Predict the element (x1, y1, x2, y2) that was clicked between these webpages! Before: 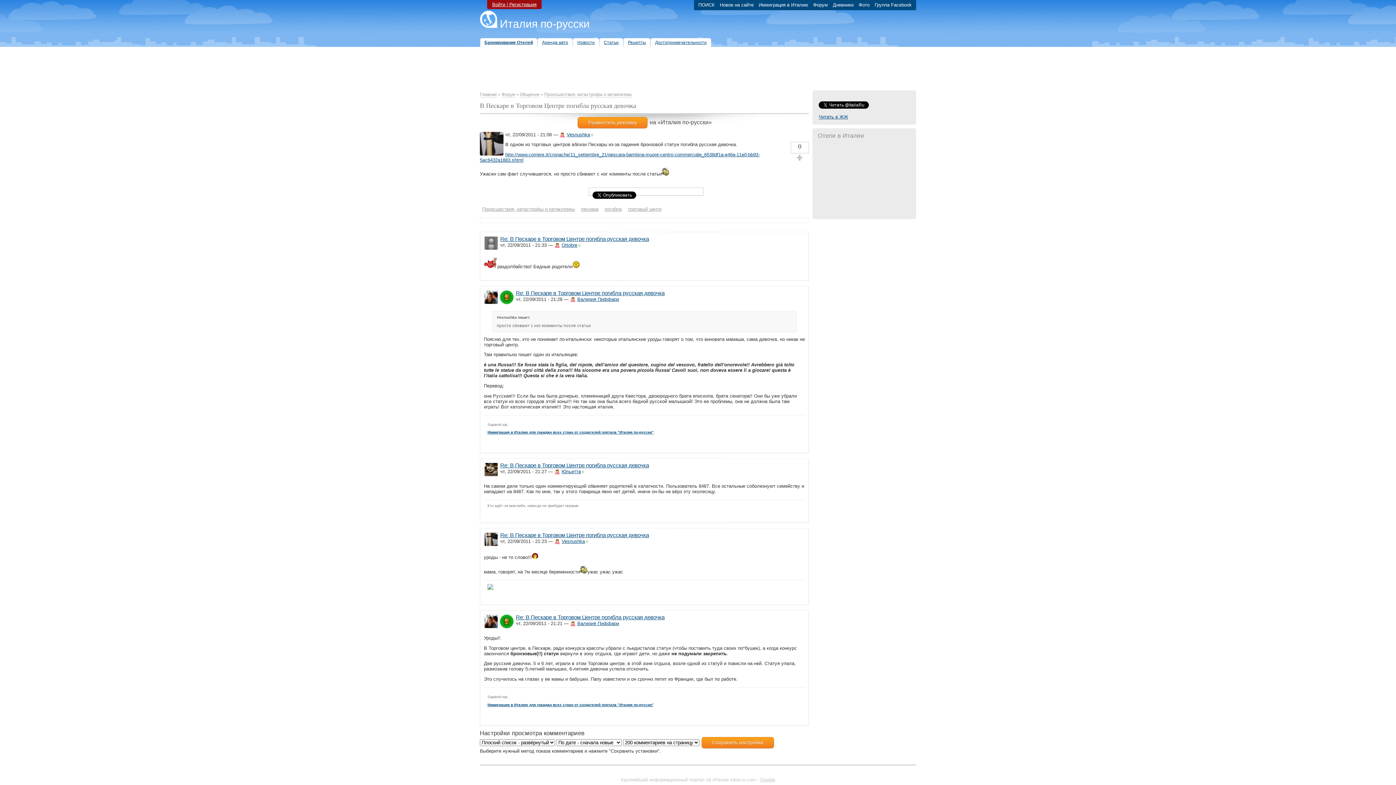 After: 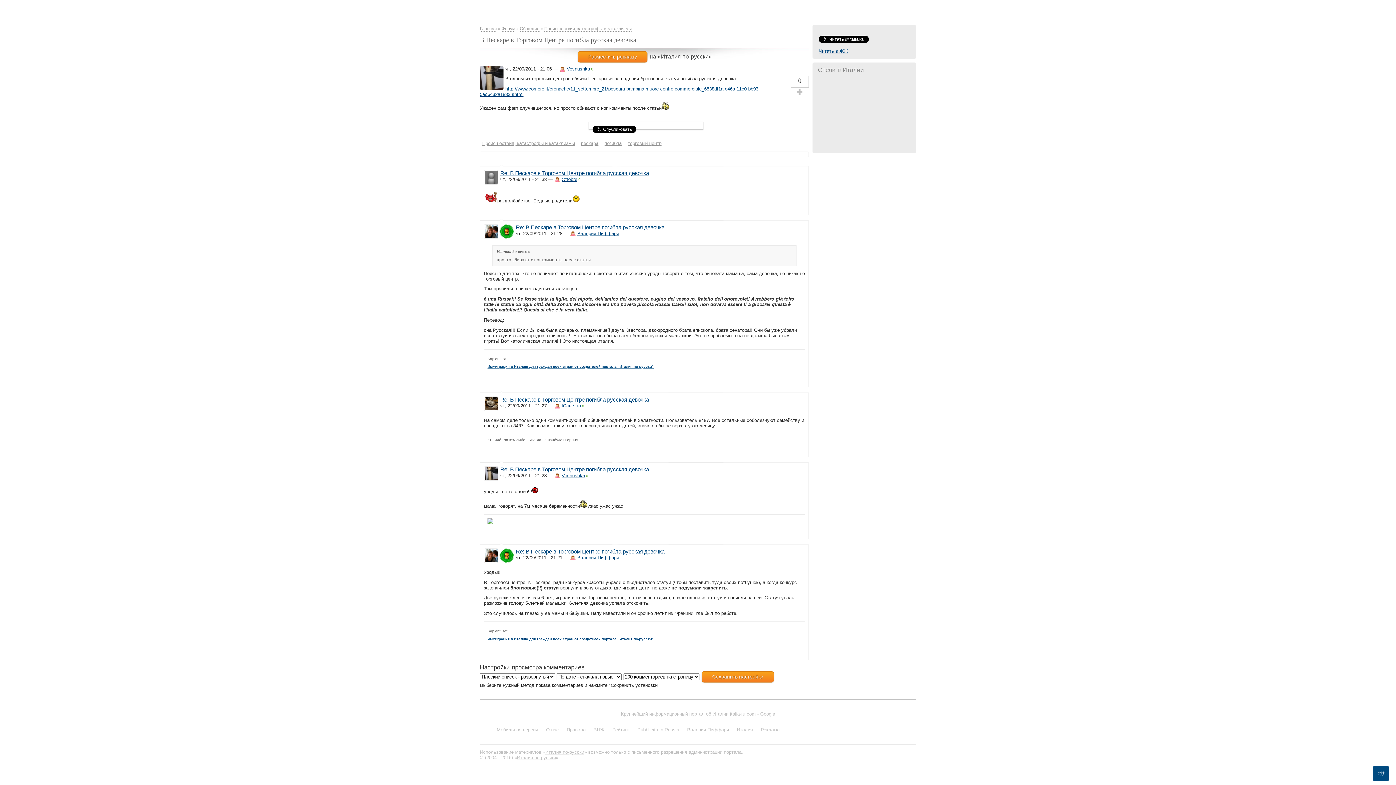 Action: bbox: (500, 532, 649, 538) label: Re: В Пескаре в Торговом Центре погибла русская девочка